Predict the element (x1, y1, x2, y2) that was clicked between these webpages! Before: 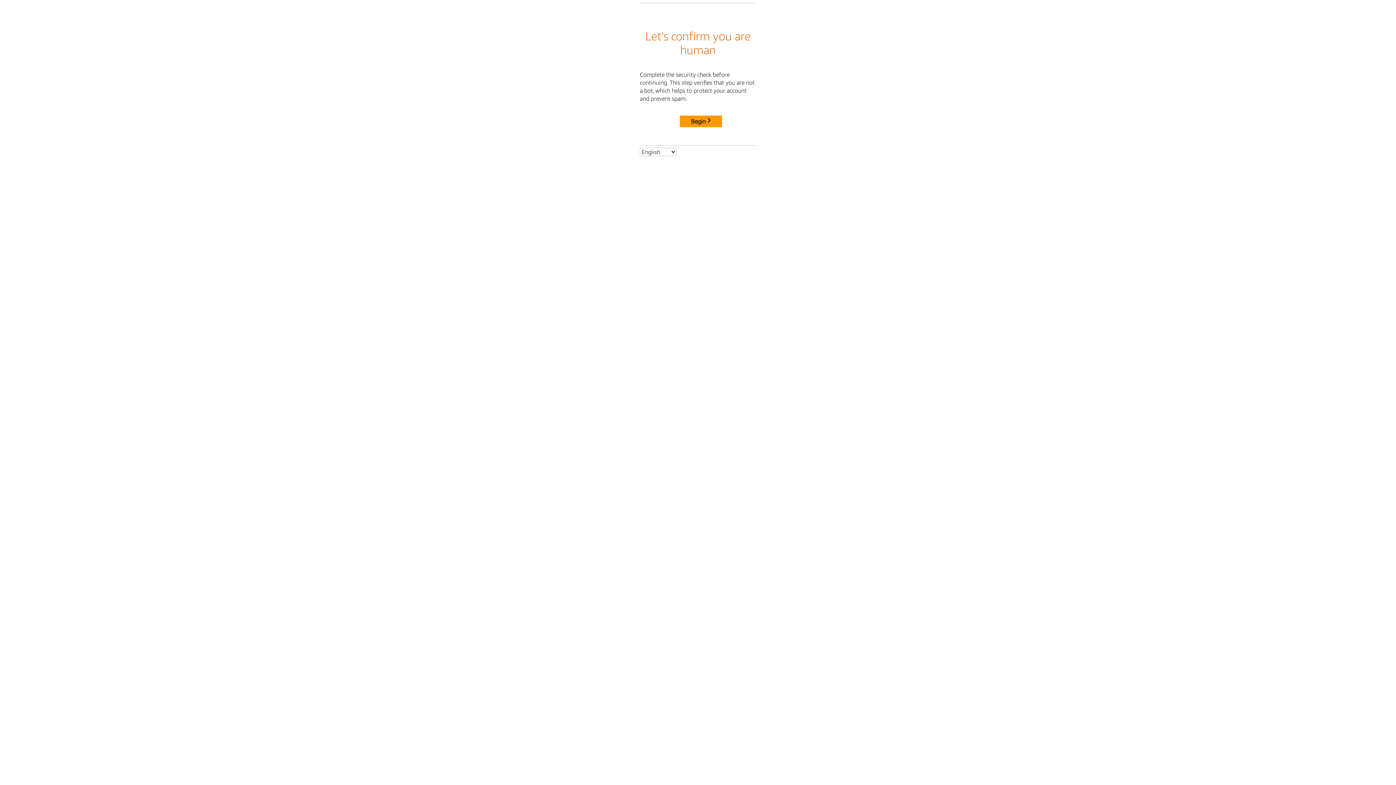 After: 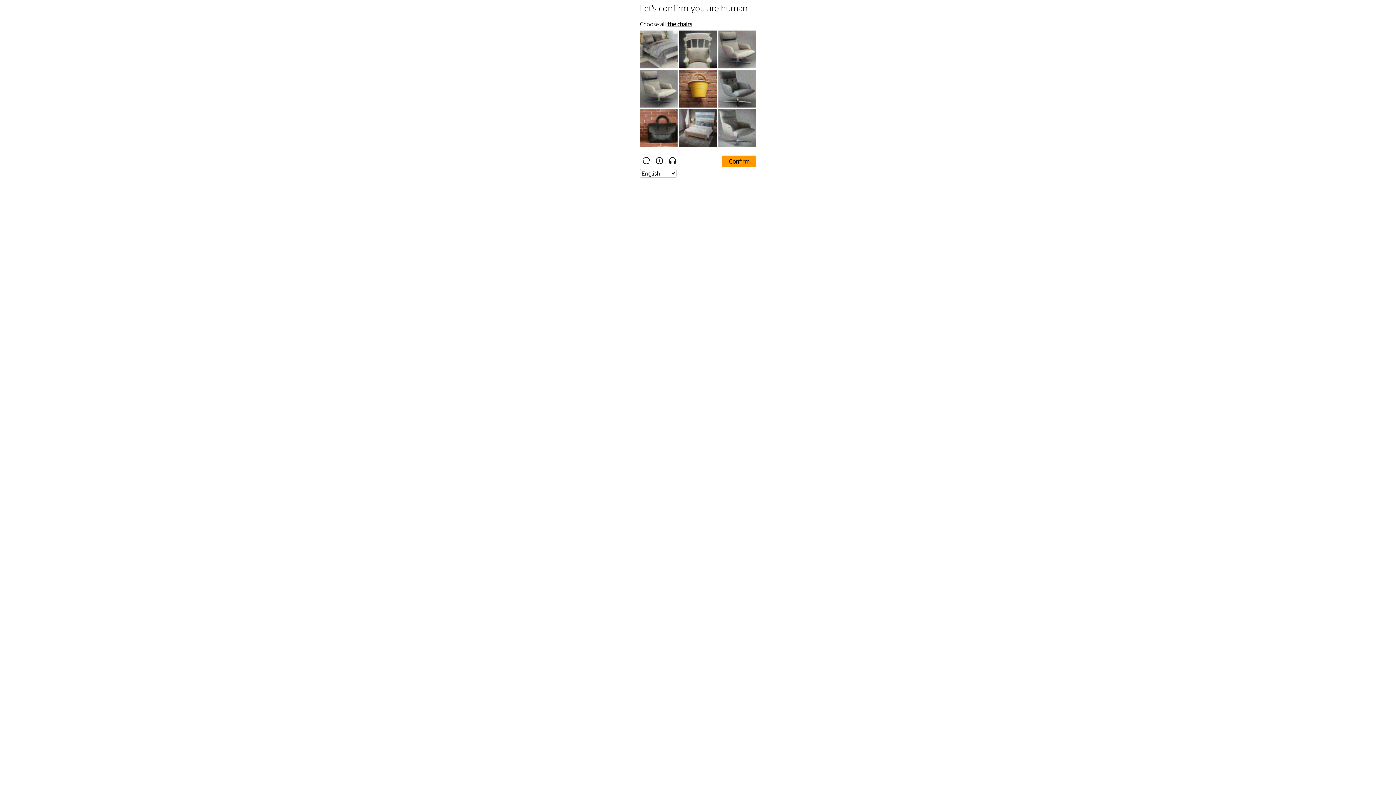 Action: label: Begin bbox: (680, 115, 722, 127)